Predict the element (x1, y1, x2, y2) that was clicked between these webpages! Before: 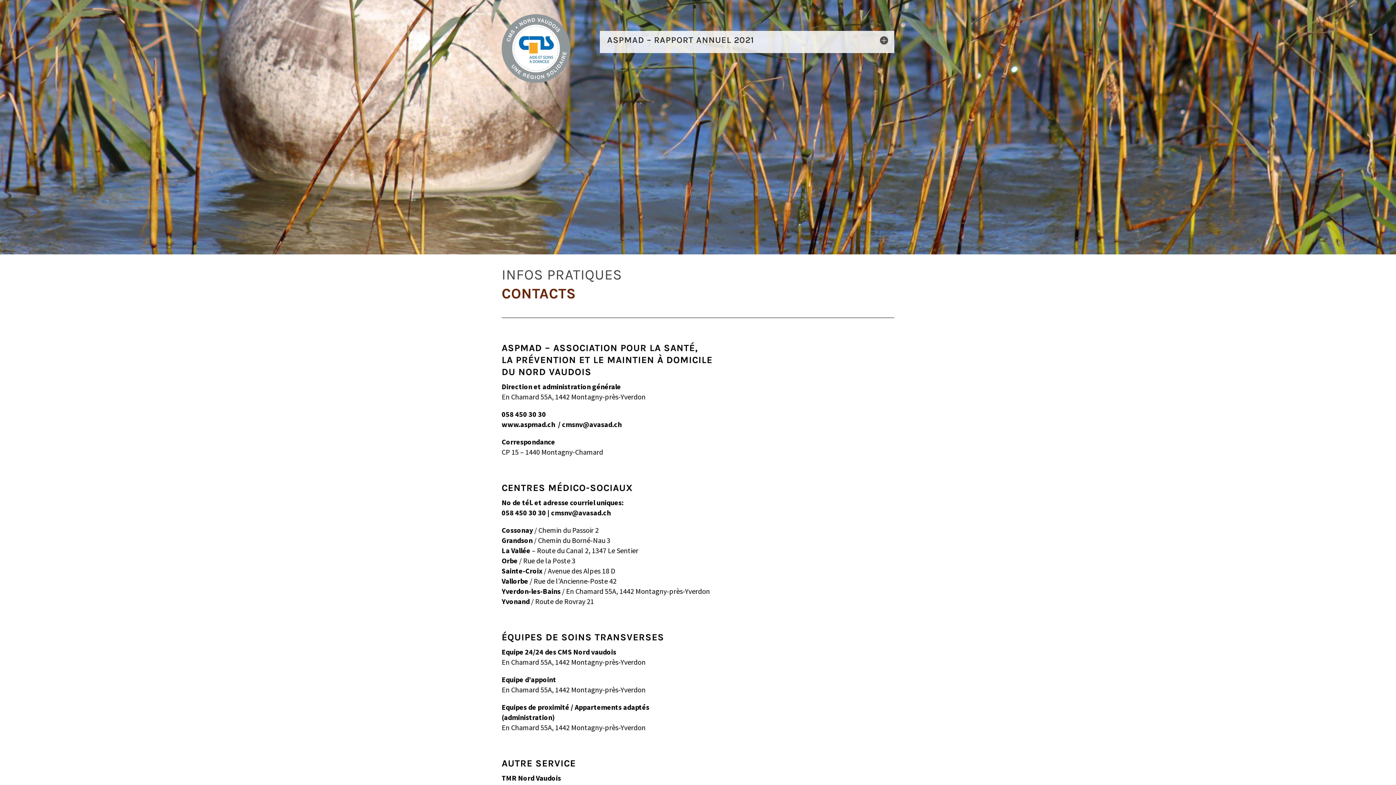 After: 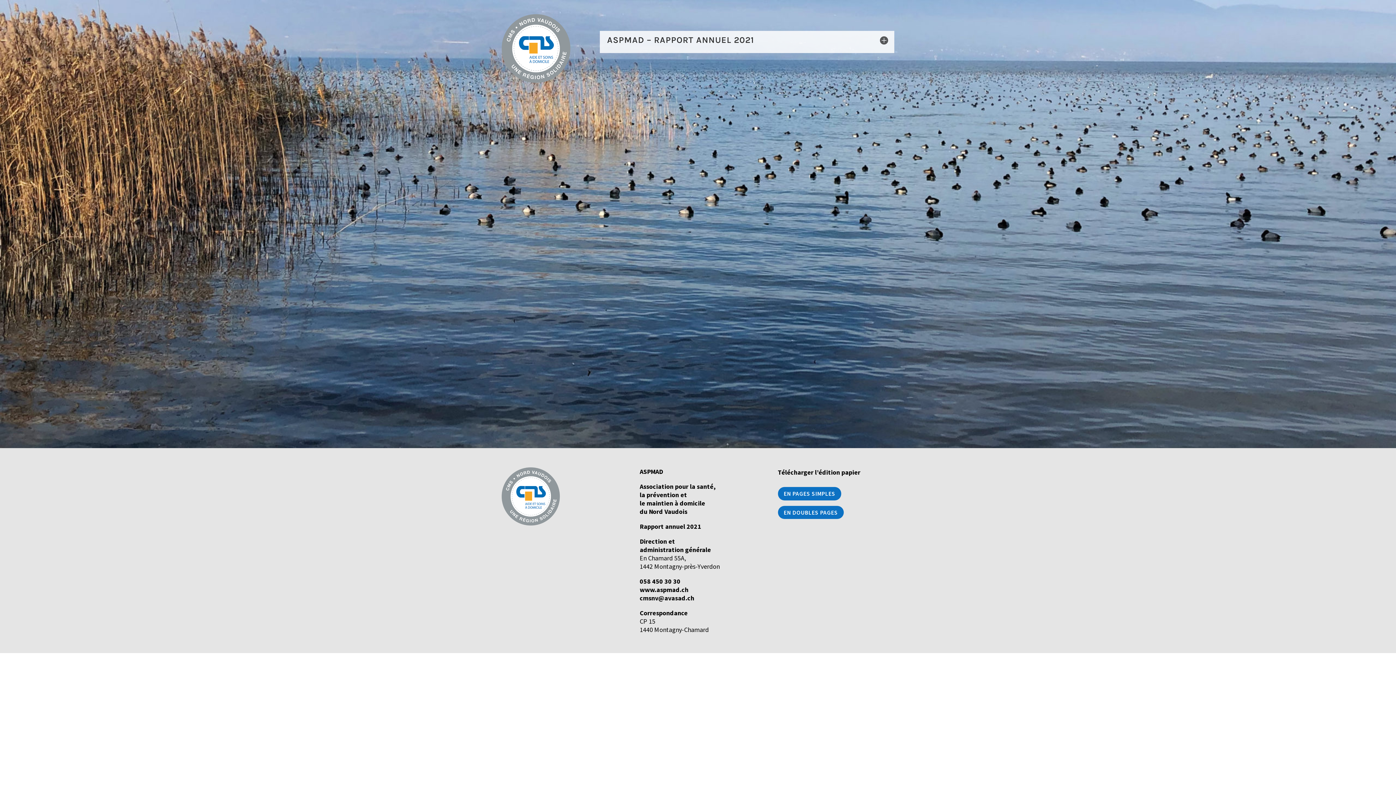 Action: bbox: (501, 75, 570, 84)